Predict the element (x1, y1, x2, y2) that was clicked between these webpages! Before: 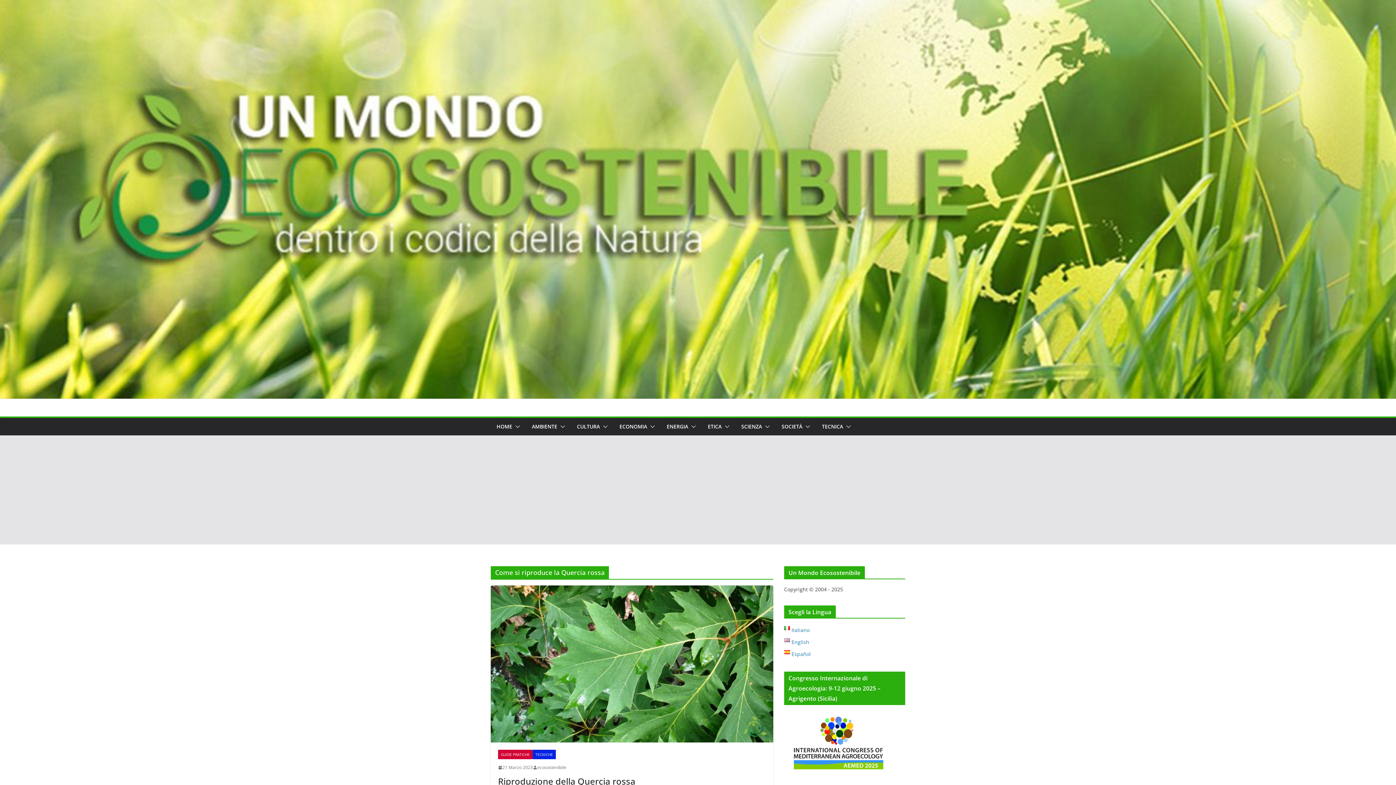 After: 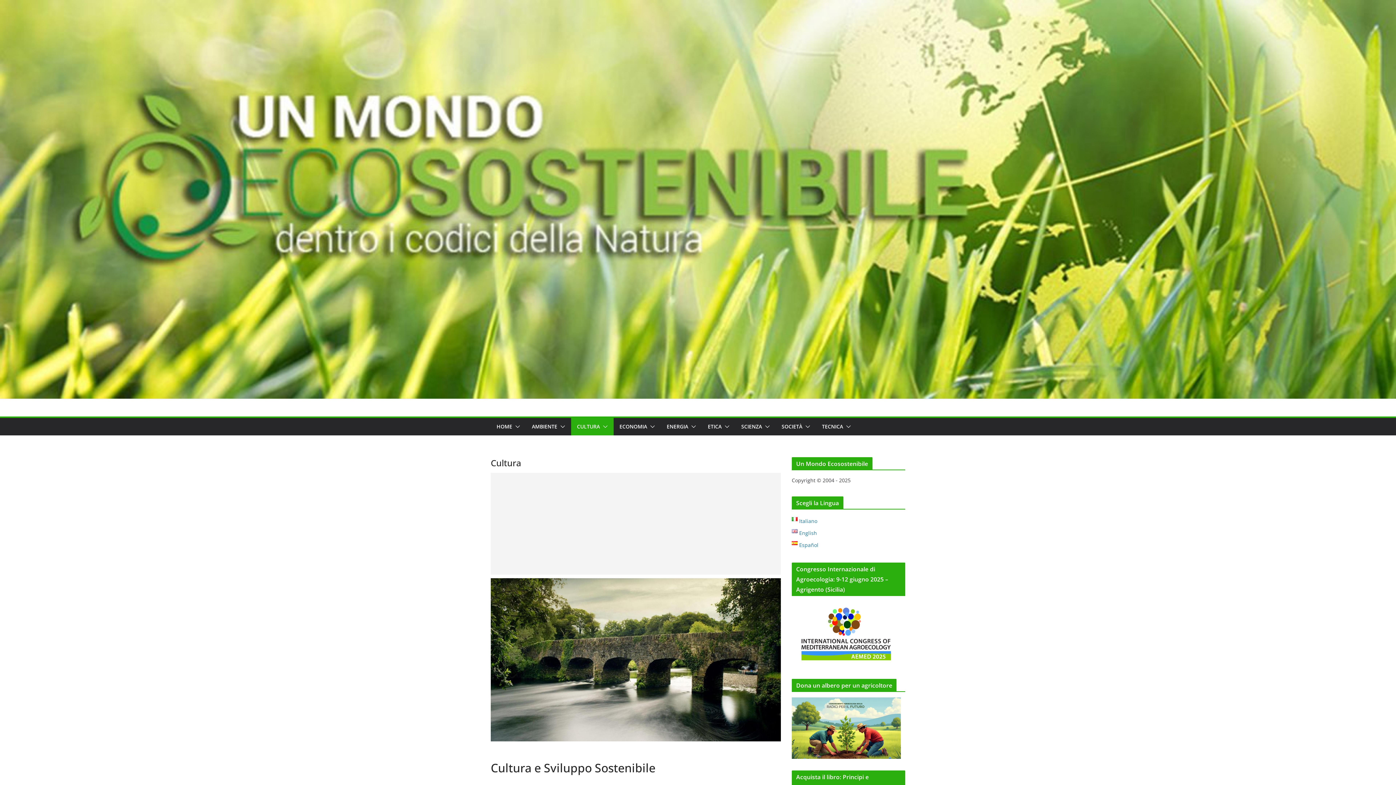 Action: label: CULTURA bbox: (577, 421, 600, 432)